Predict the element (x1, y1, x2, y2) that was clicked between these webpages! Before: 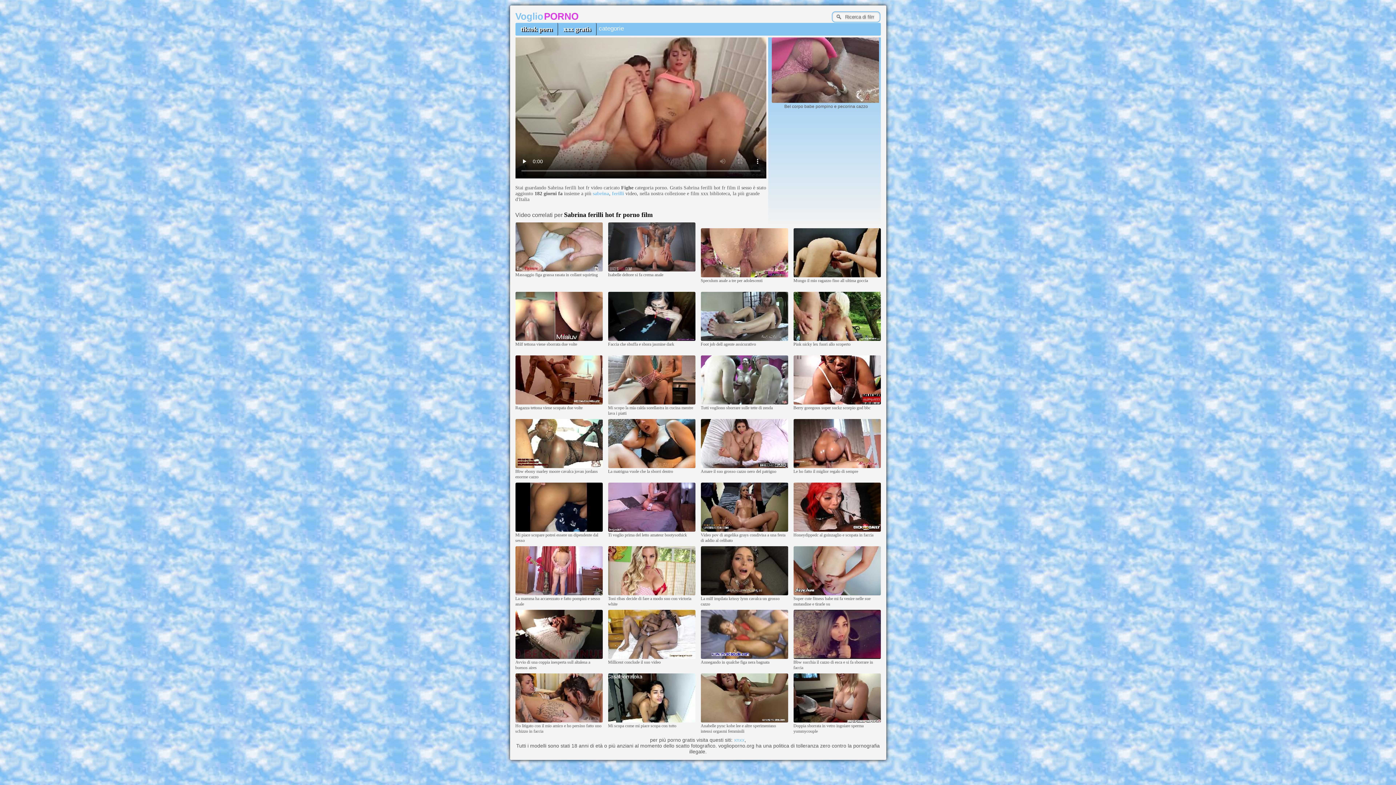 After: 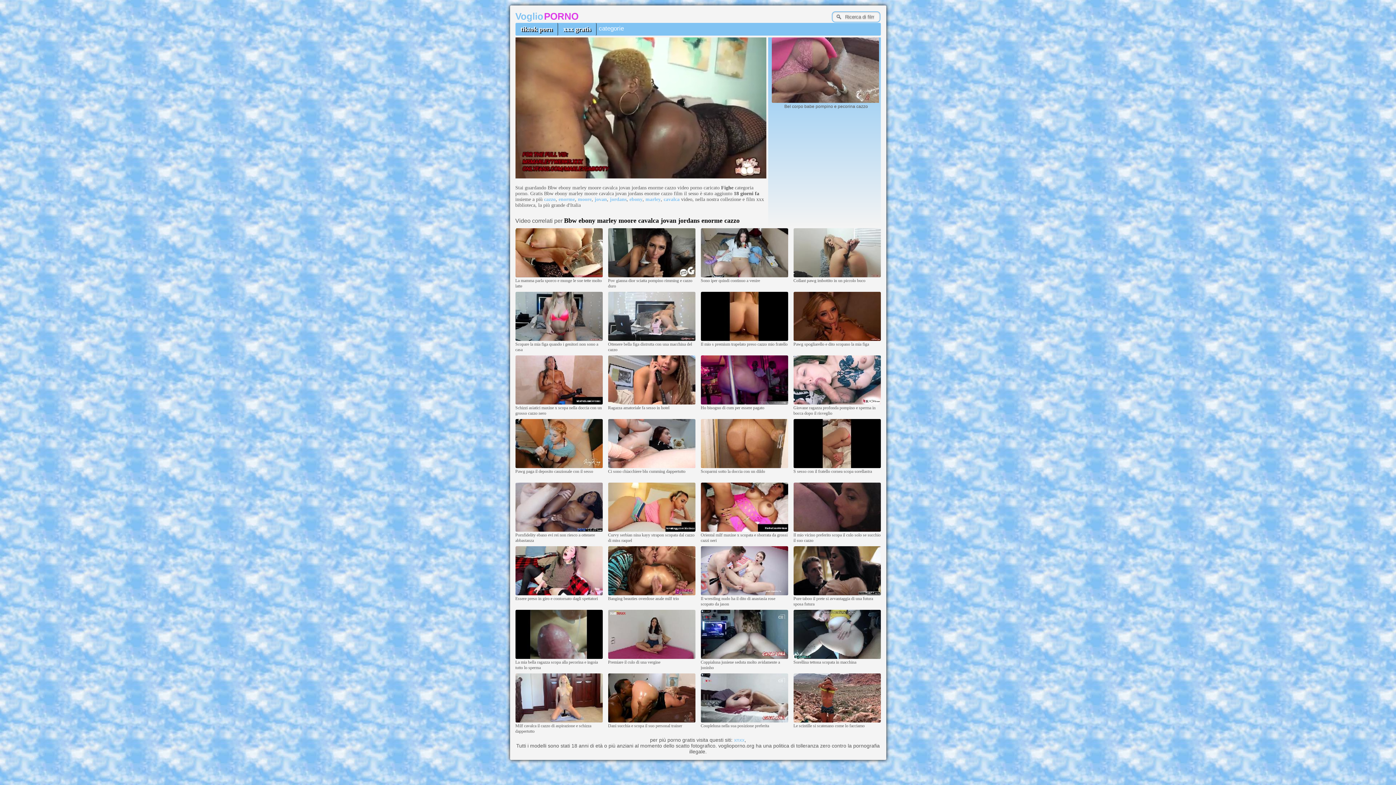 Action: bbox: (515, 464, 602, 469)